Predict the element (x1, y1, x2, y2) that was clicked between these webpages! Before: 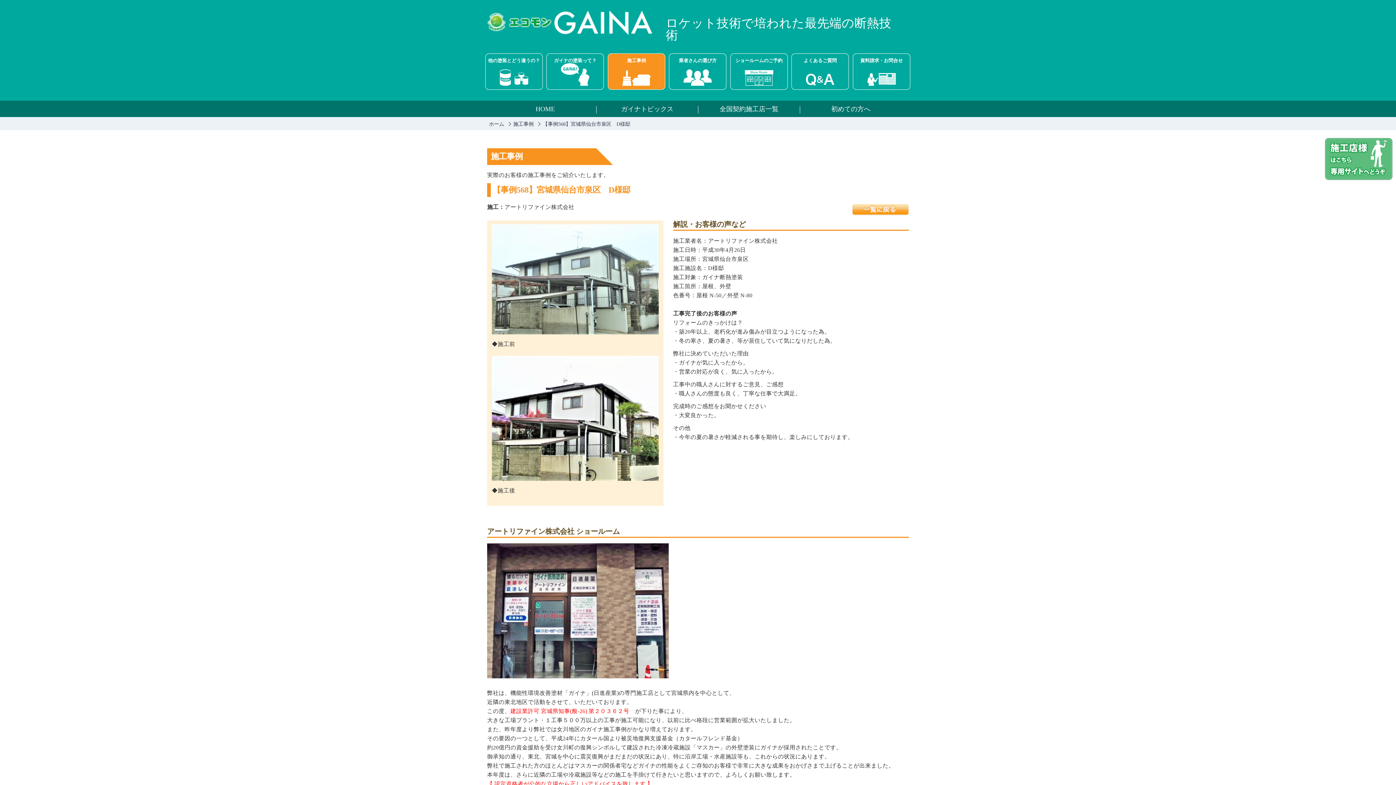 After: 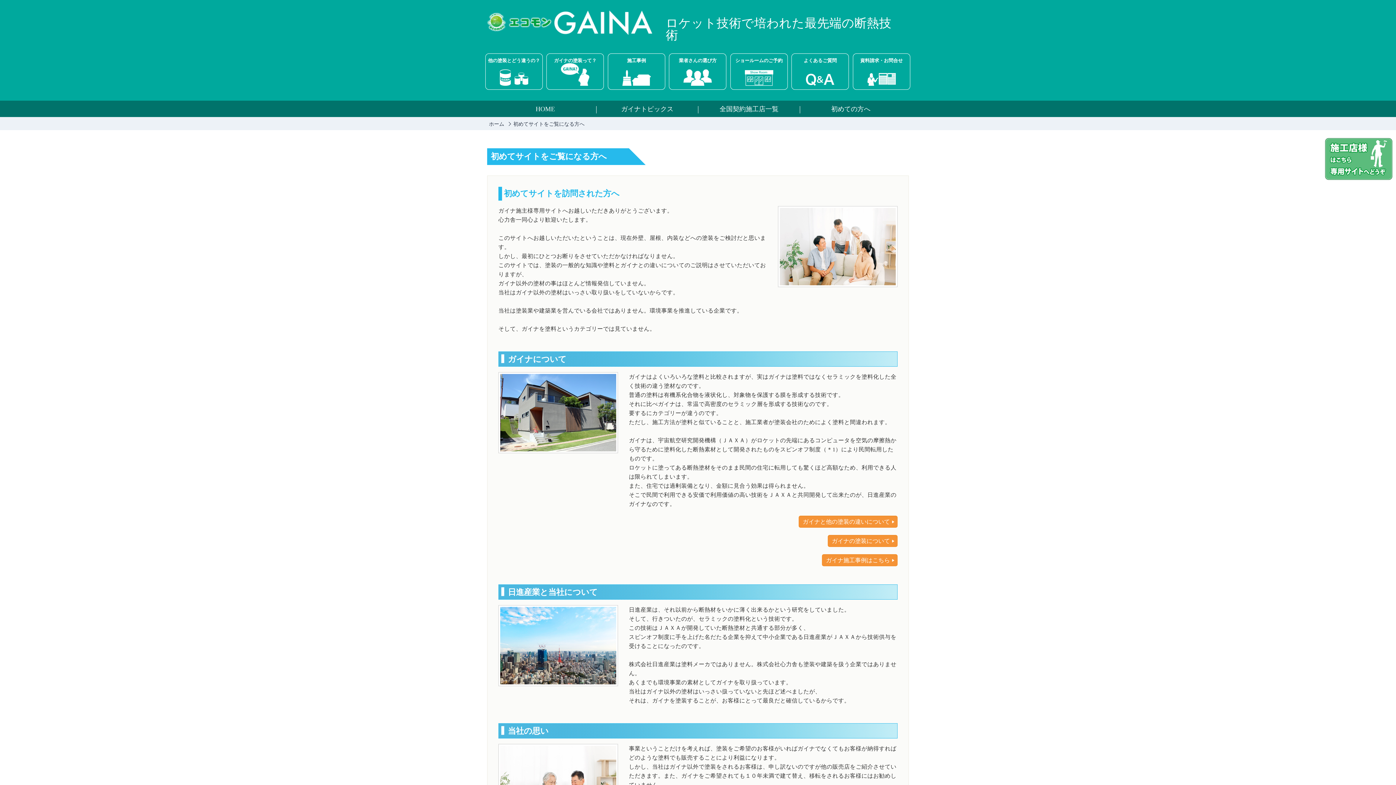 Action: bbox: (800, 106, 901, 113) label: 初めての方へ